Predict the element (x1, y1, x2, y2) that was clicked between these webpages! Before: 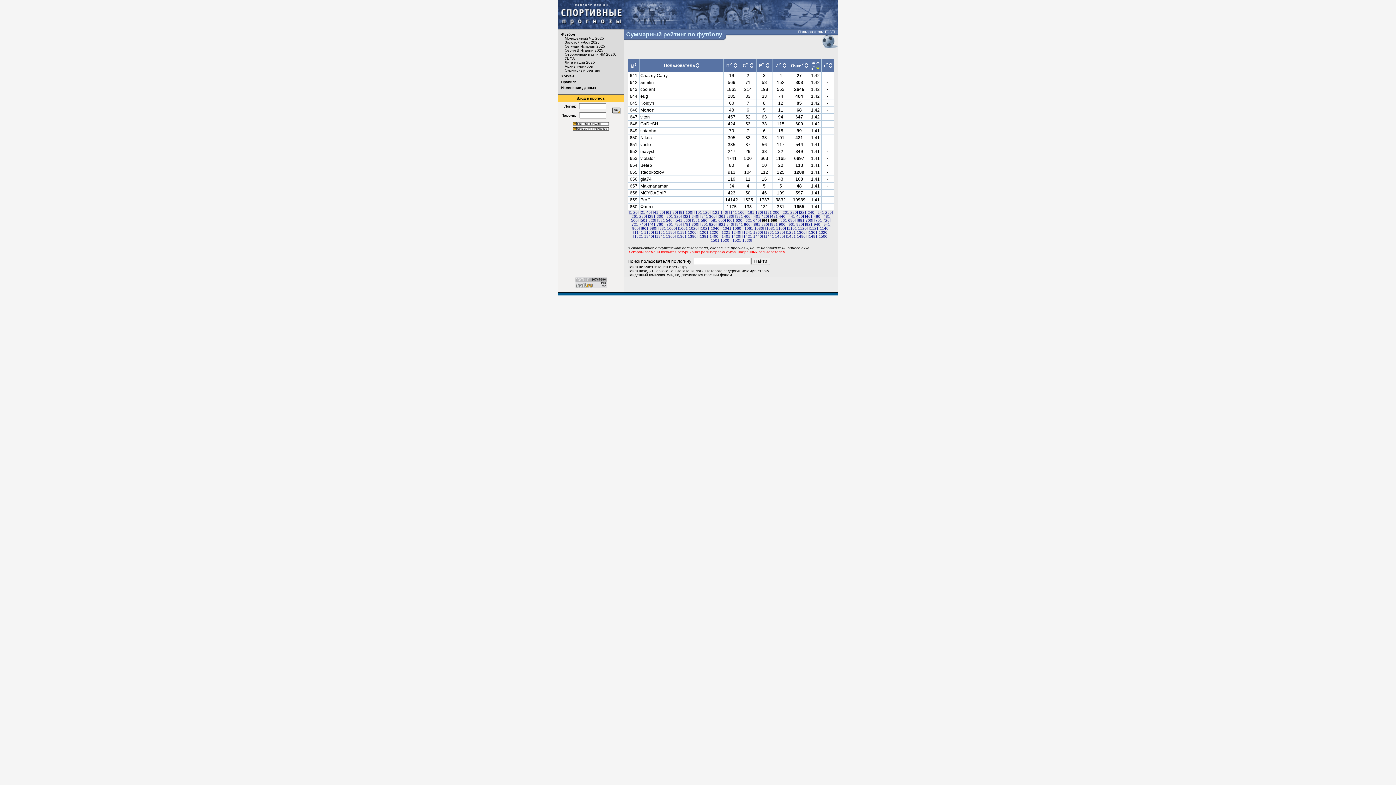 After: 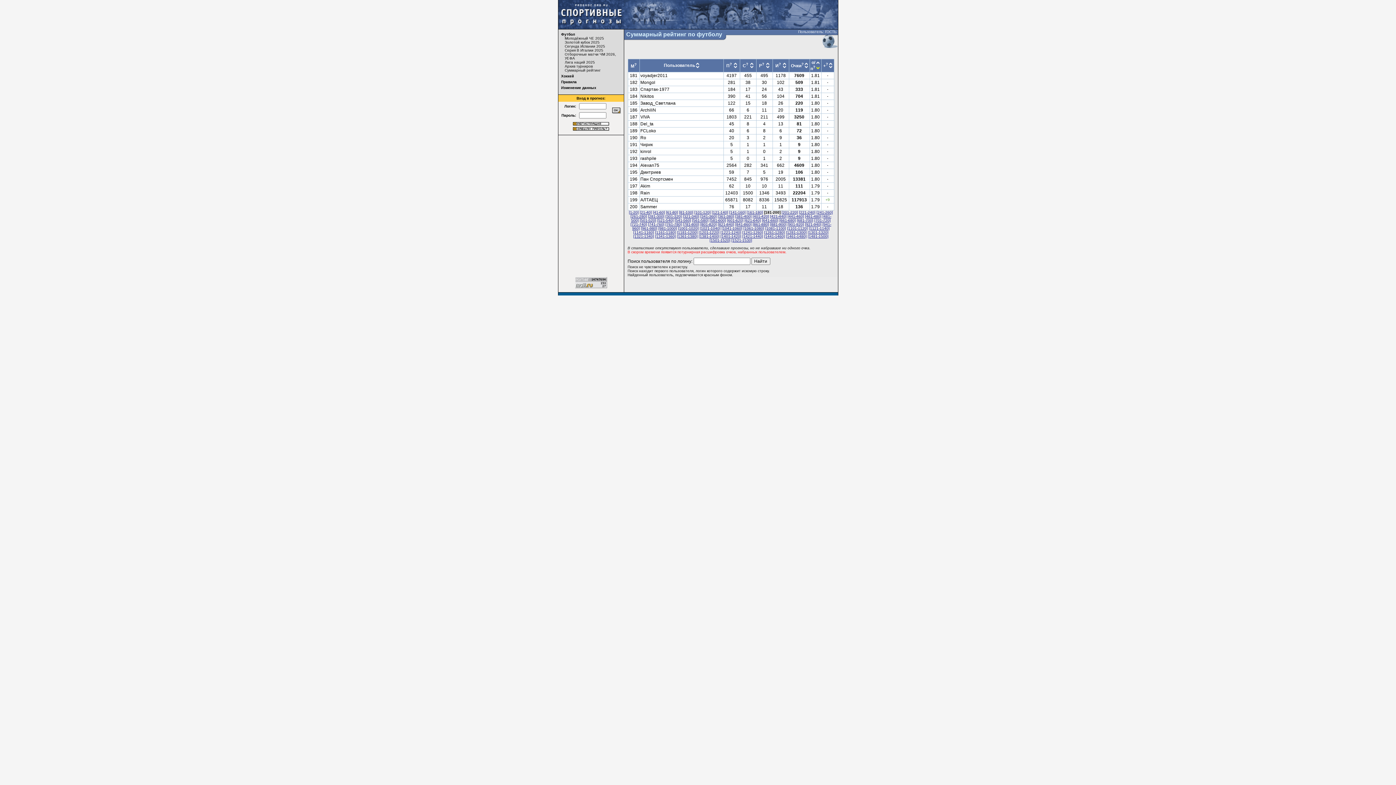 Action: bbox: (764, 210, 780, 214) label: [181-200]